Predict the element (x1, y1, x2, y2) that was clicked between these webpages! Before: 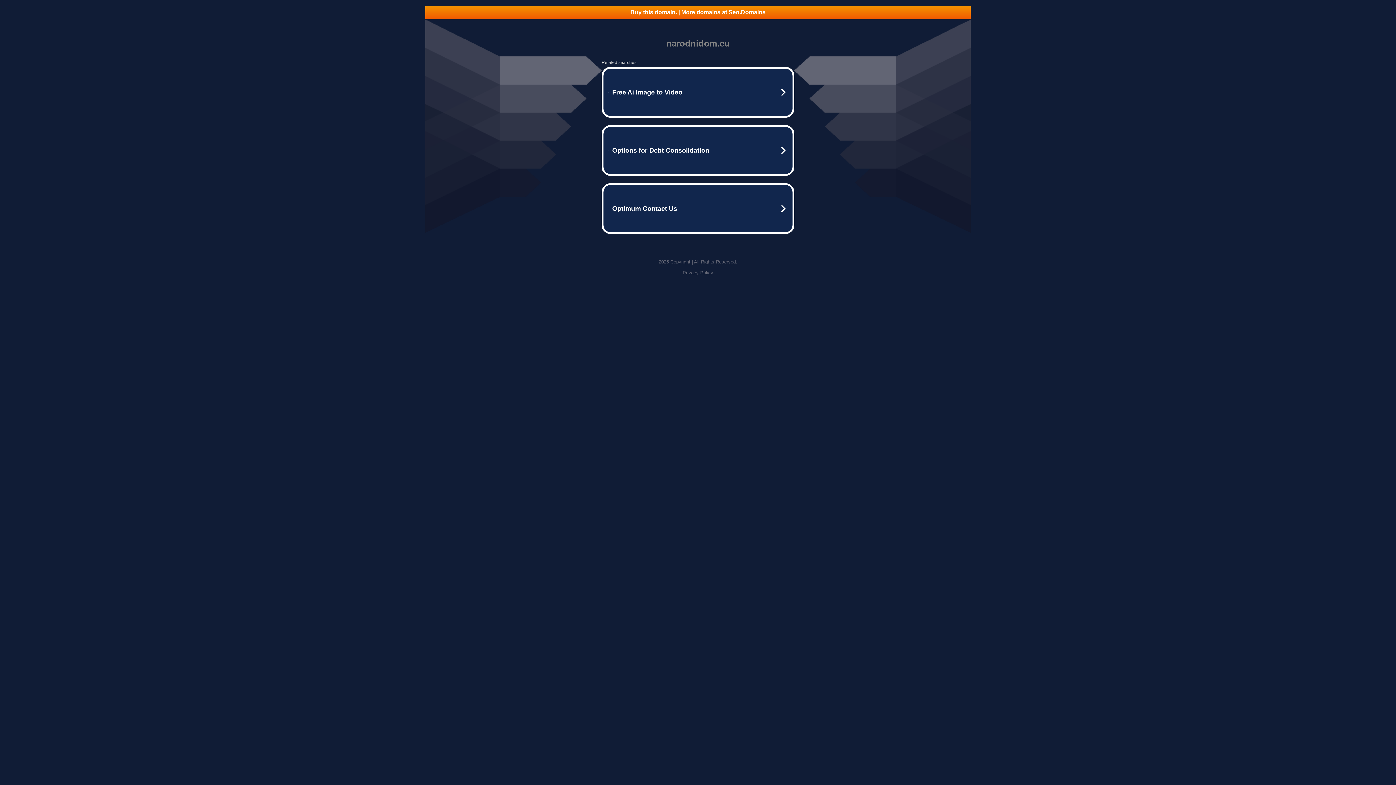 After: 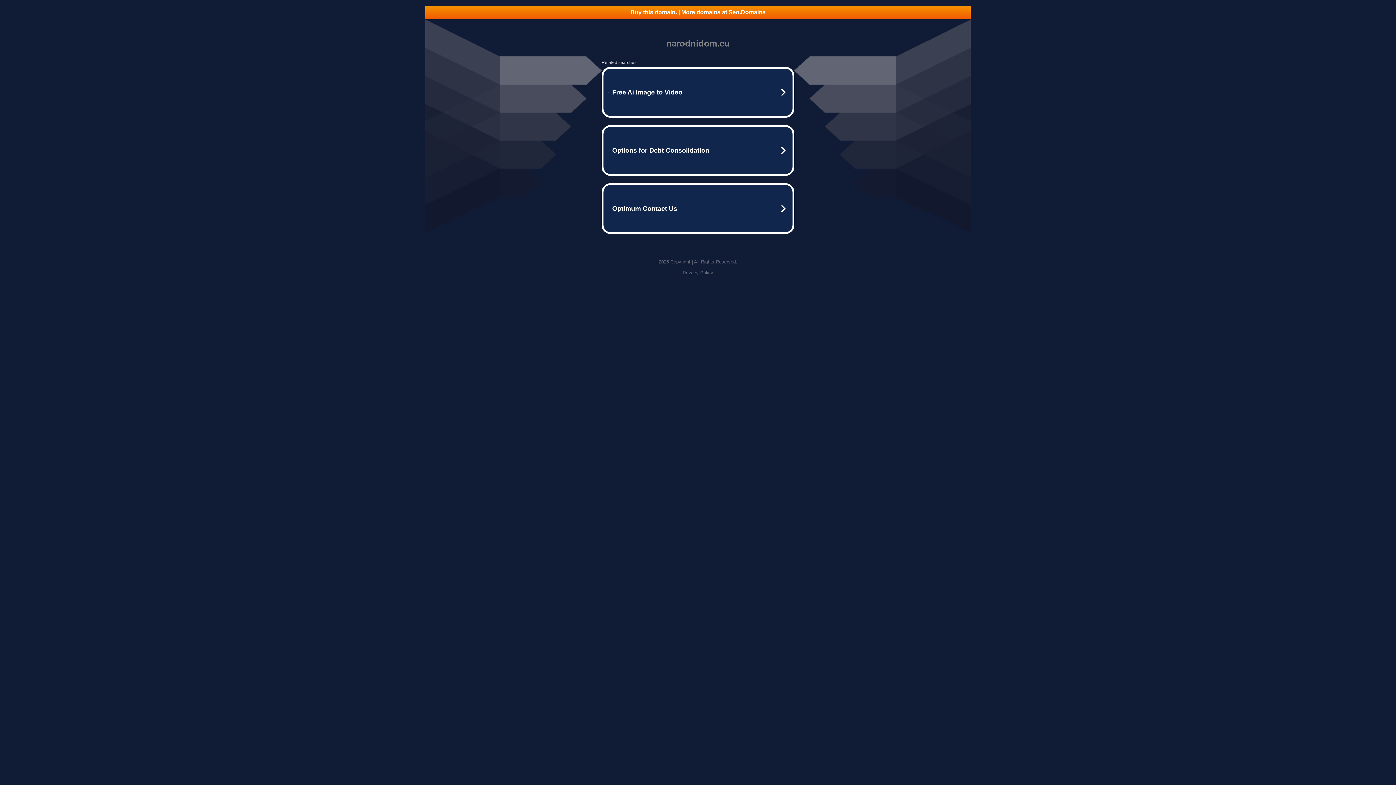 Action: bbox: (425, 5, 970, 18) label: Buy this domain. | More domains at Seo.Domains